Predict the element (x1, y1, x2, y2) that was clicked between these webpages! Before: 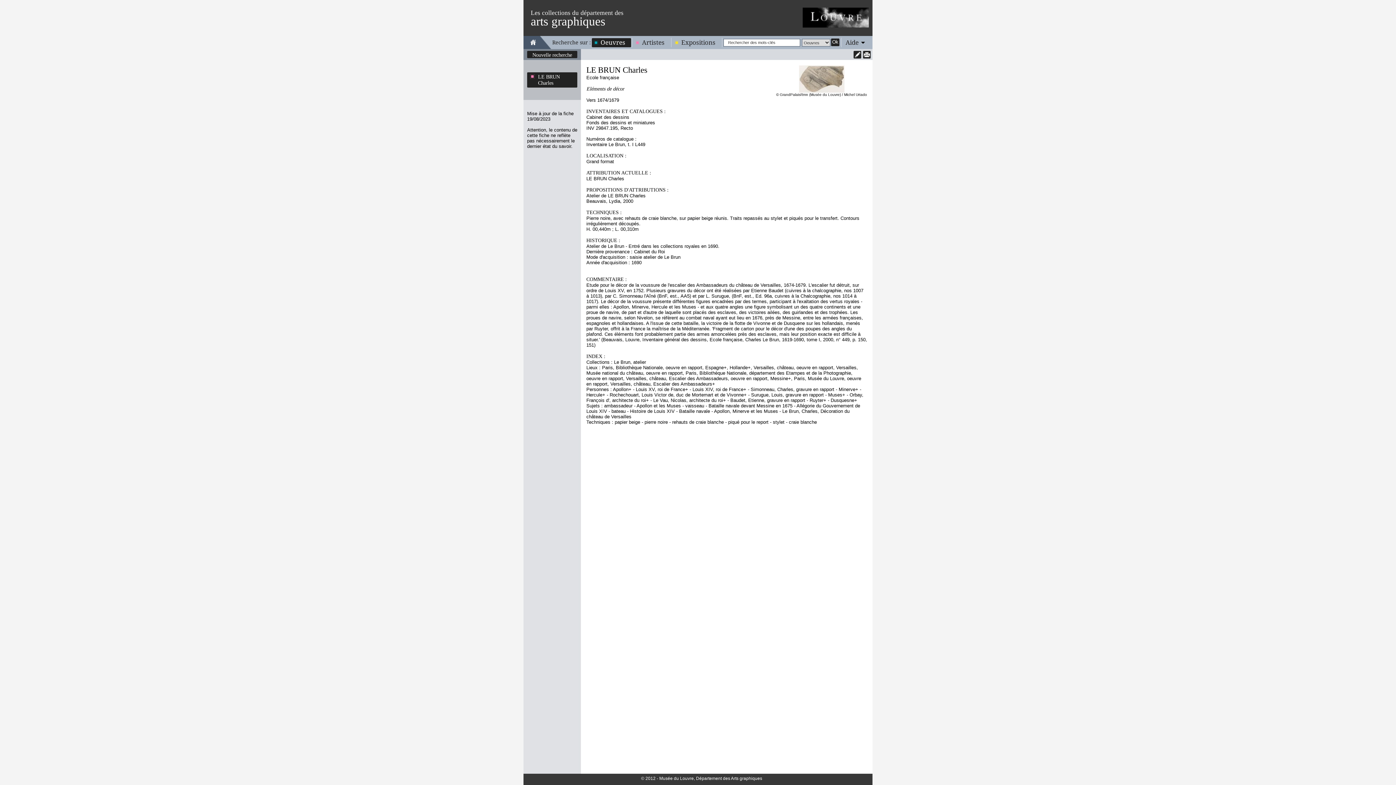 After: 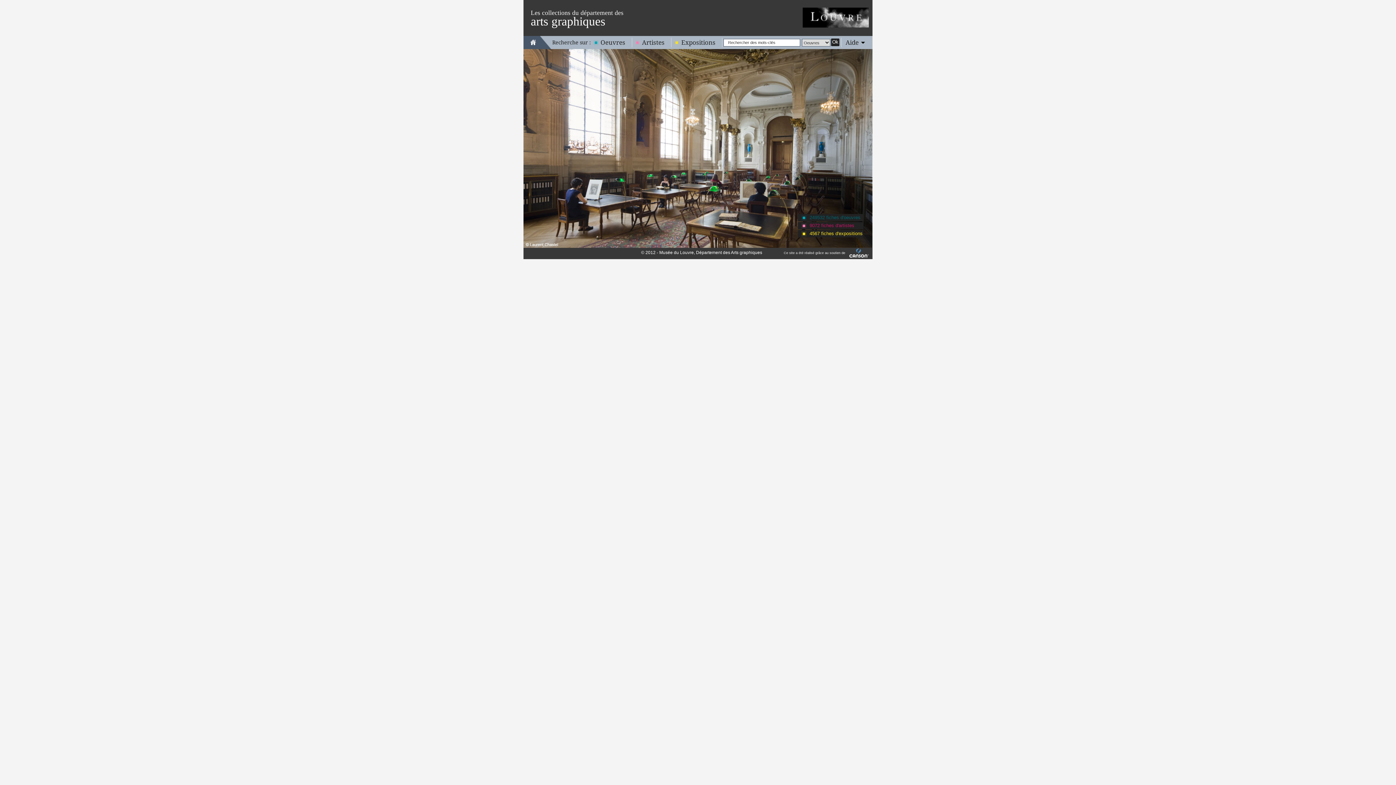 Action: bbox: (530, 38, 536, 45)